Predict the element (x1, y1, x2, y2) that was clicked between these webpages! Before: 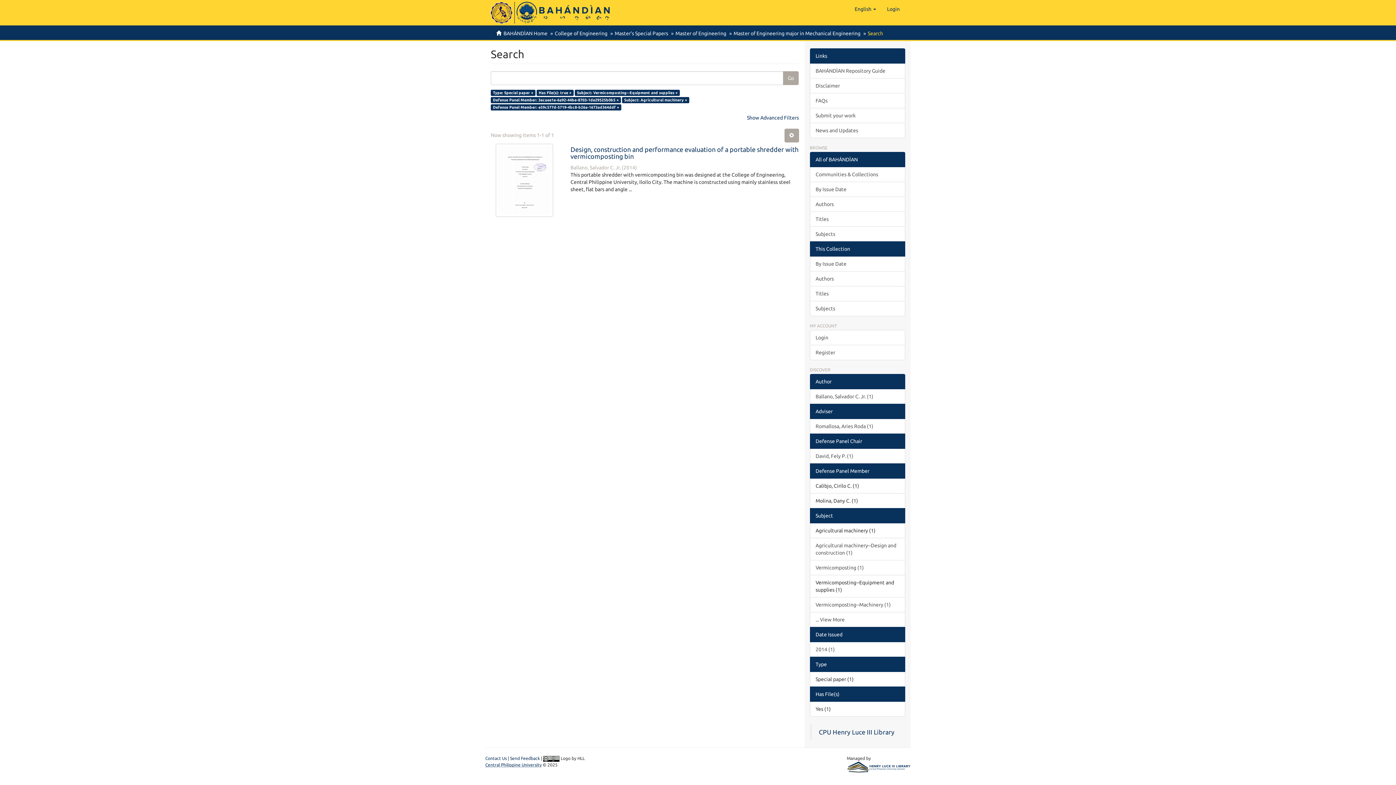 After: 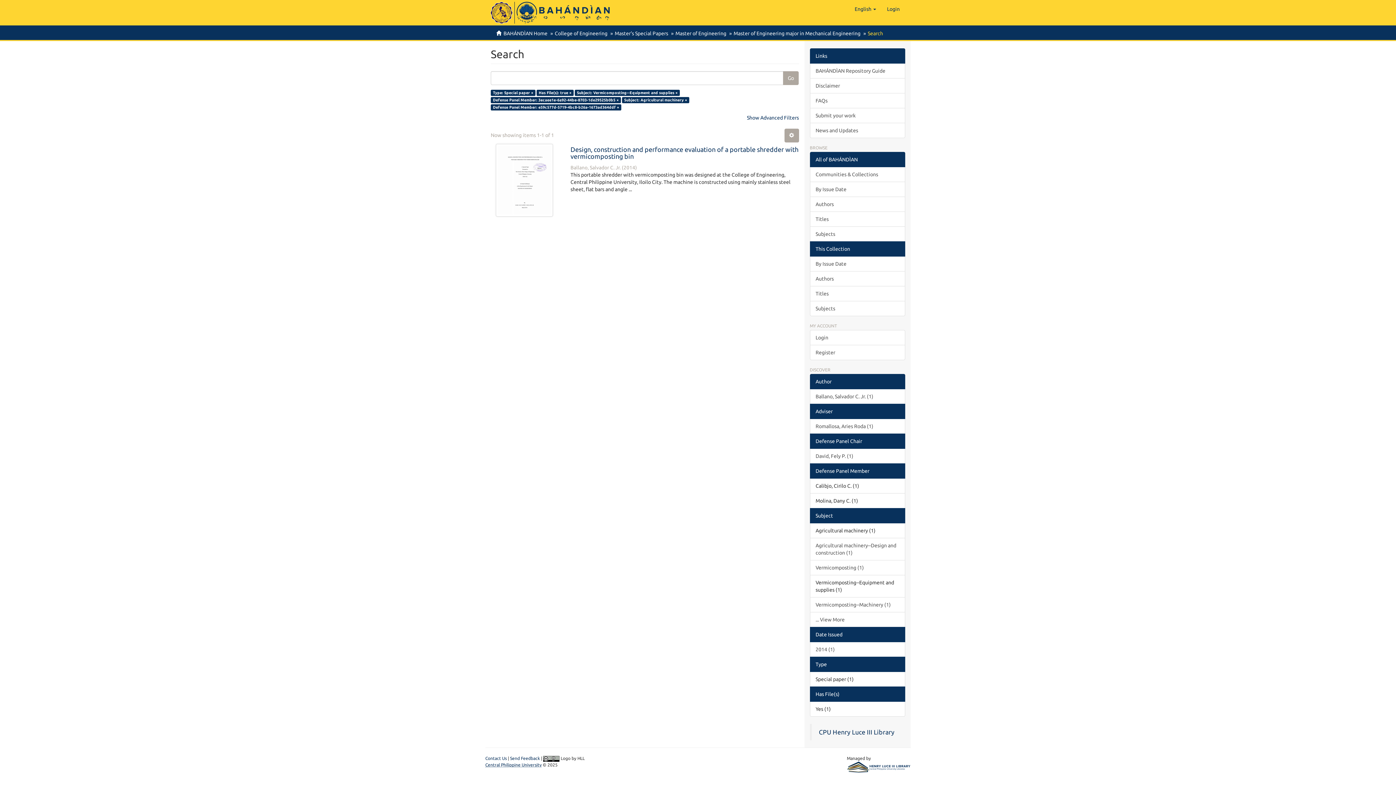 Action: bbox: (810, 508, 905, 523) label: Subject